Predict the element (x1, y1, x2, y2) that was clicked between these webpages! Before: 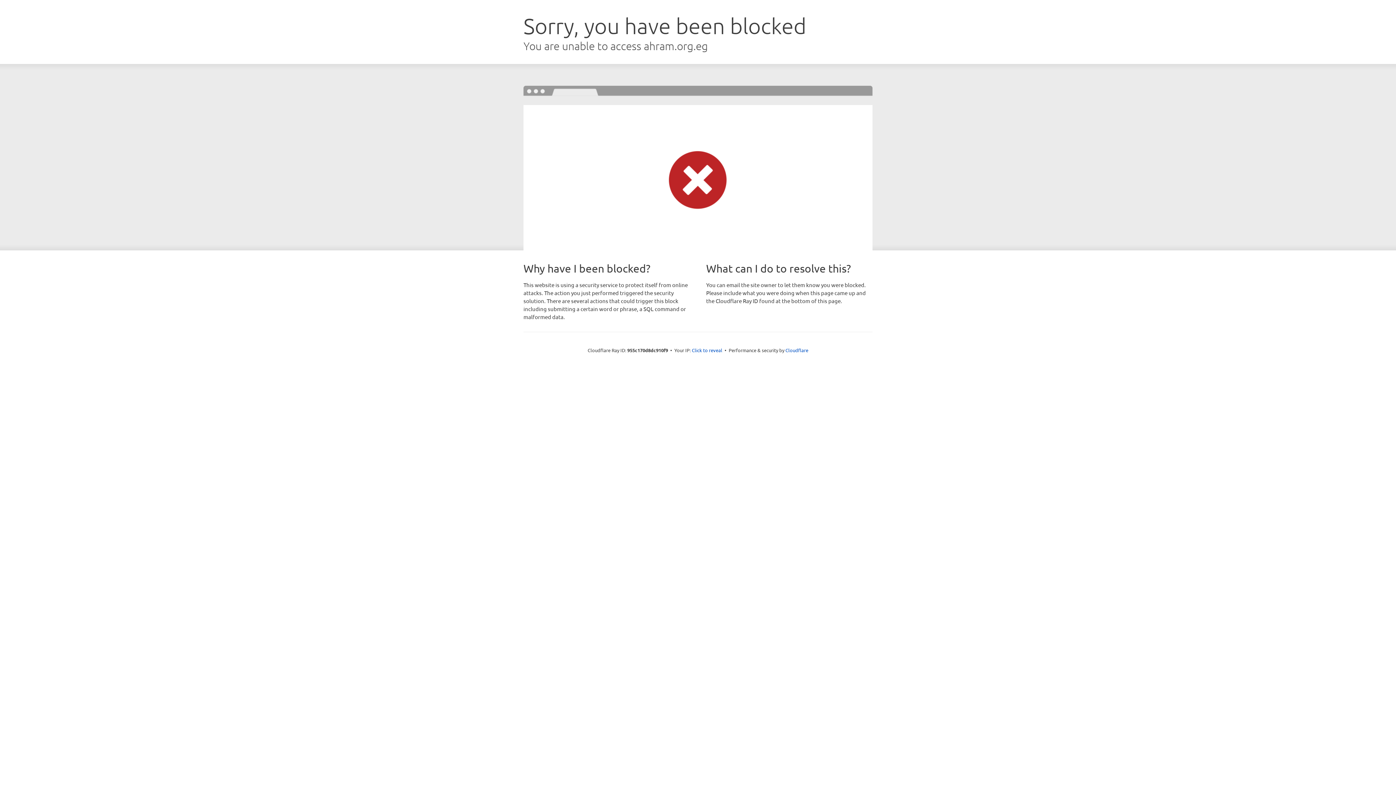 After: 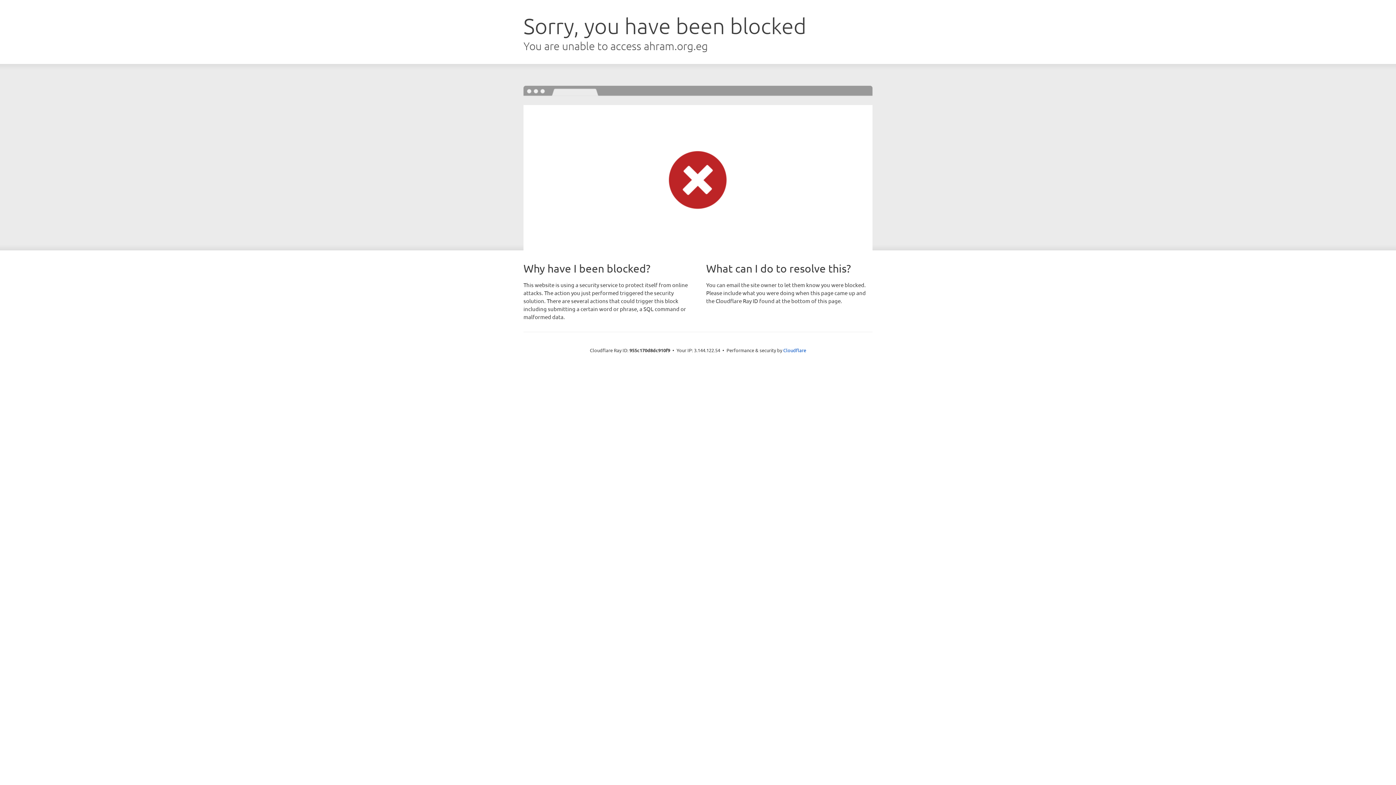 Action: label: Click to reveal bbox: (692, 346, 722, 353)